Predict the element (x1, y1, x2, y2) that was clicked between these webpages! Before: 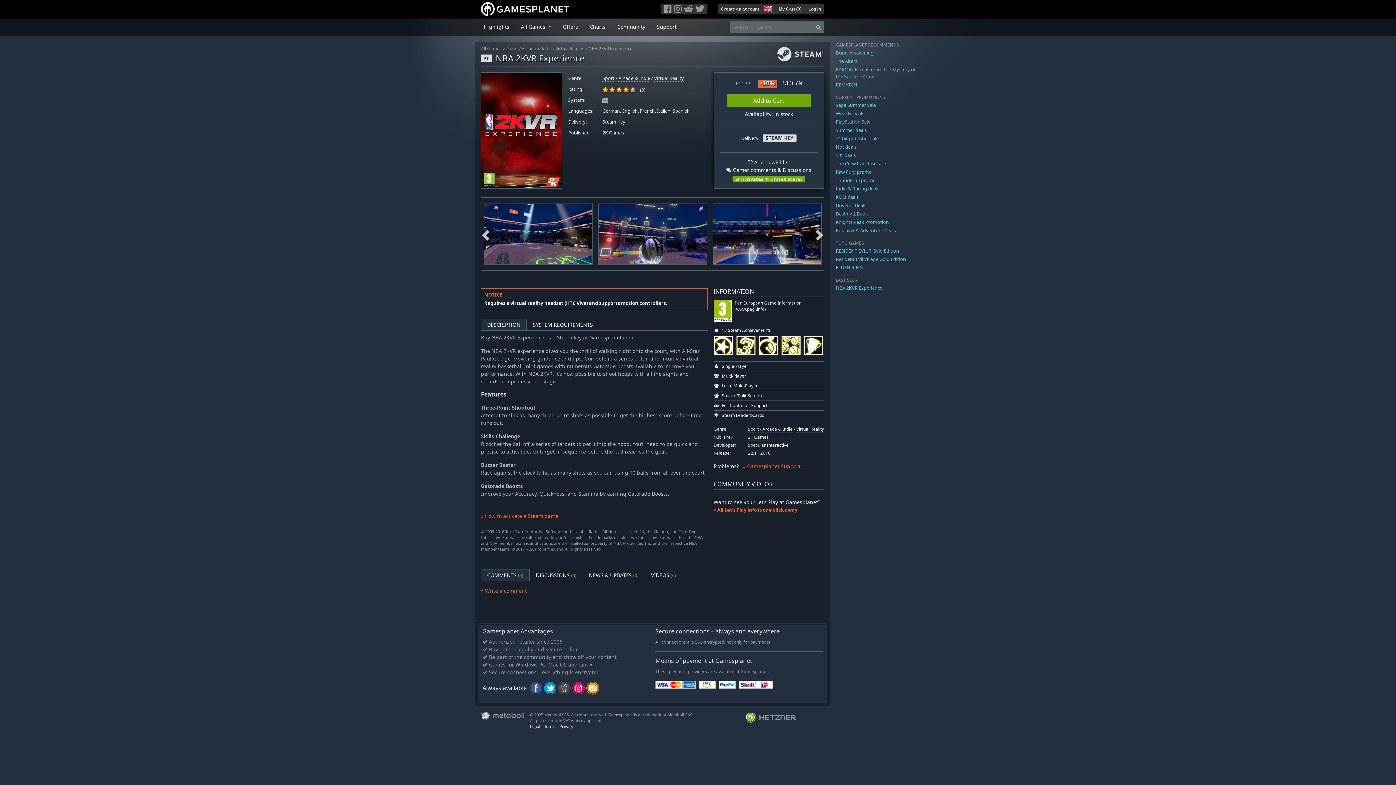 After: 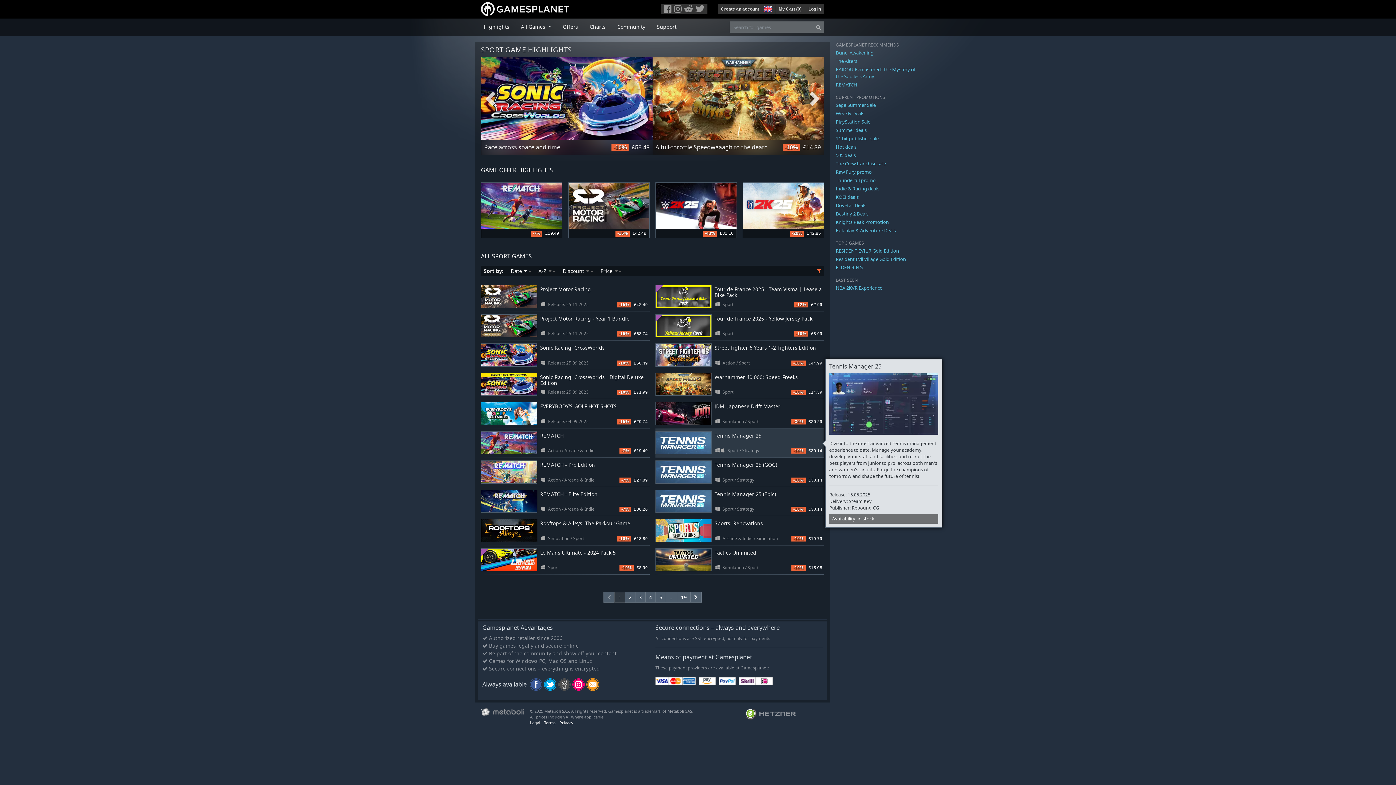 Action: bbox: (748, 426, 759, 432) label: Sport